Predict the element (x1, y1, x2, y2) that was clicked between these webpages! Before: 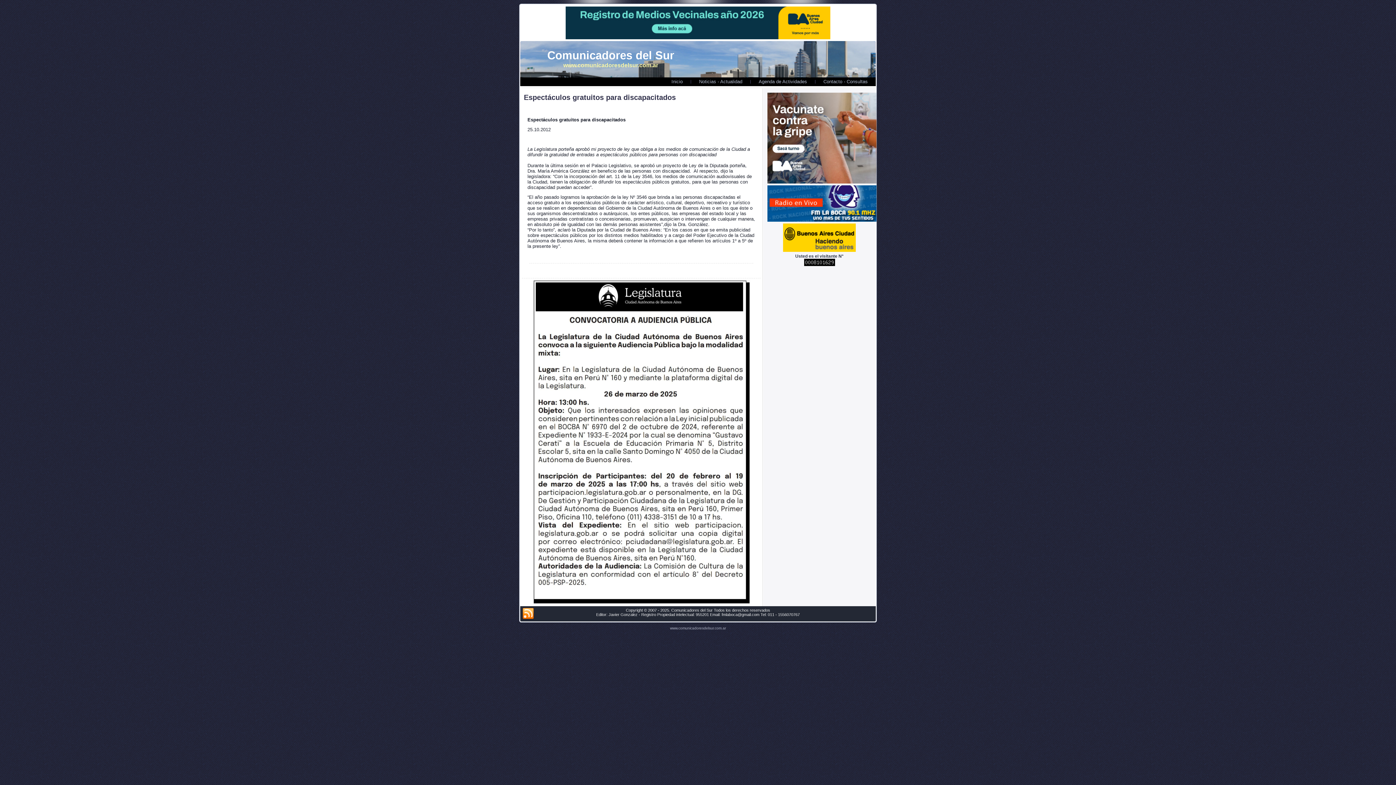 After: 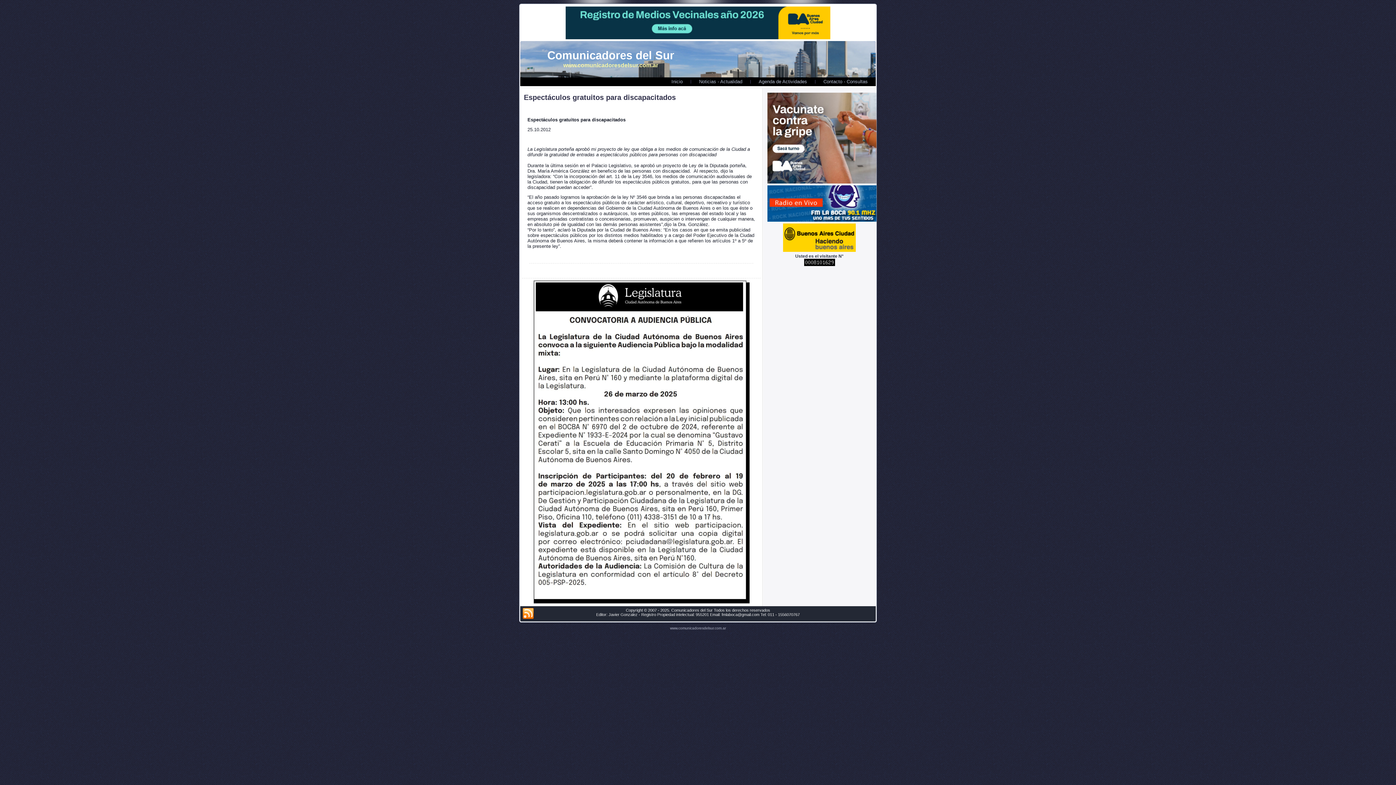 Action: bbox: (532, 600, 750, 605)